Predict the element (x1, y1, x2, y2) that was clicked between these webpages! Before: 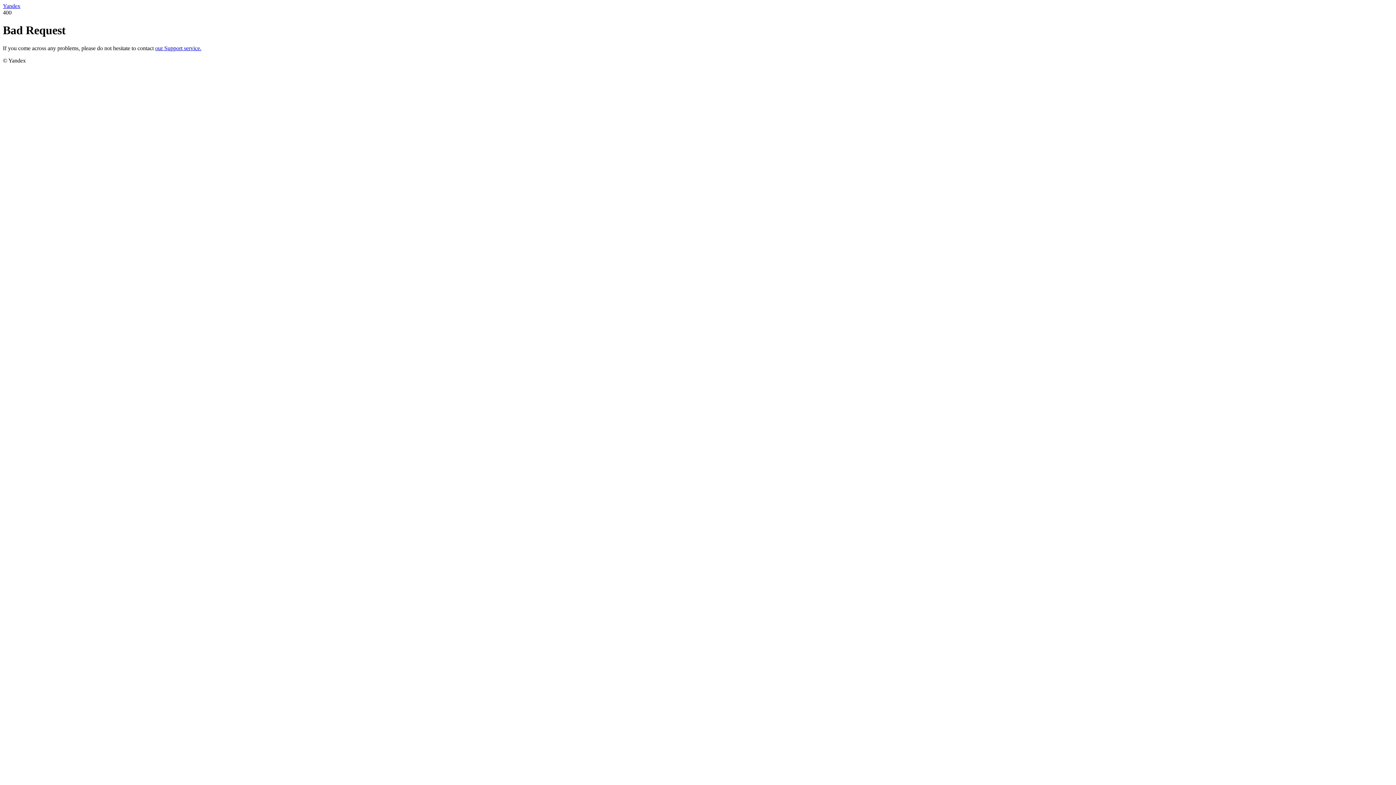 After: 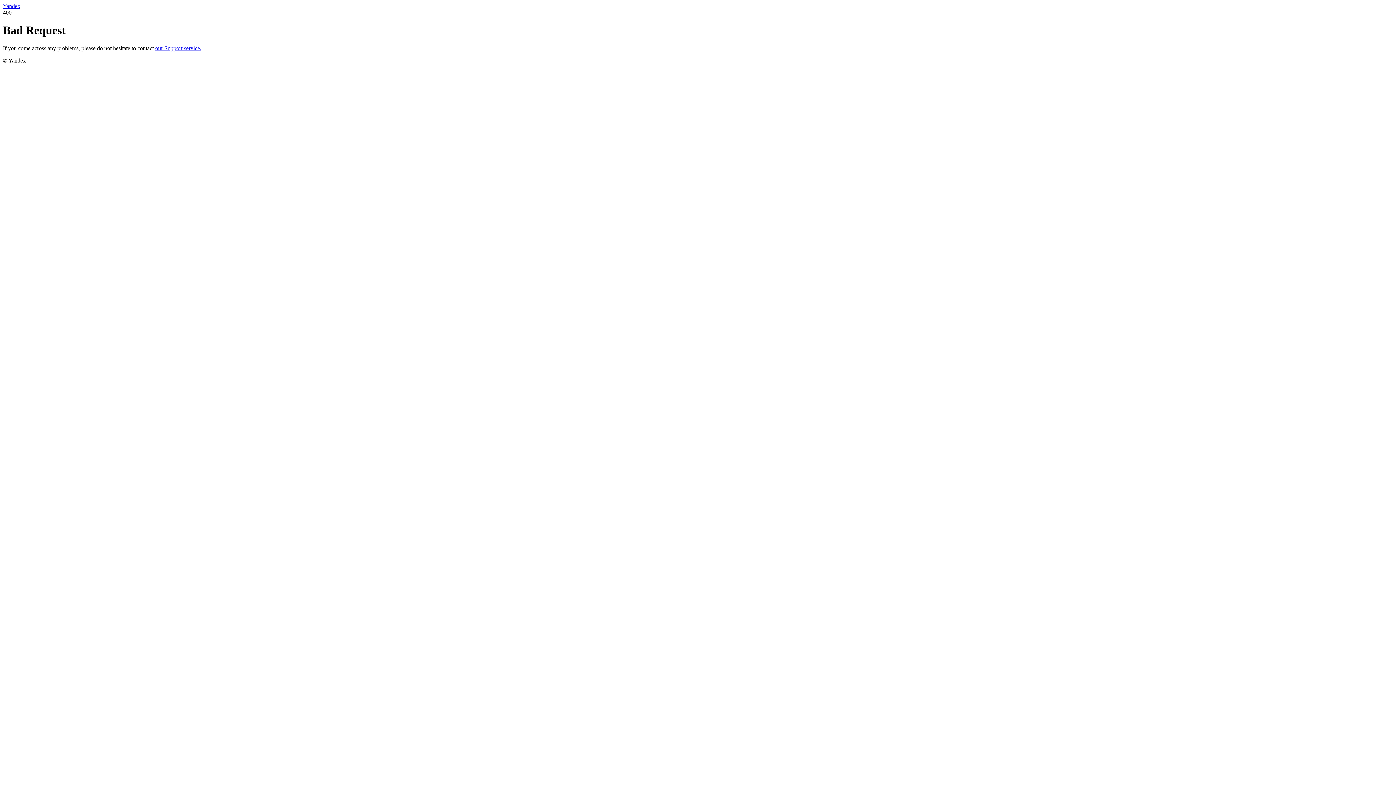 Action: label: Yandex bbox: (2, 2, 20, 9)